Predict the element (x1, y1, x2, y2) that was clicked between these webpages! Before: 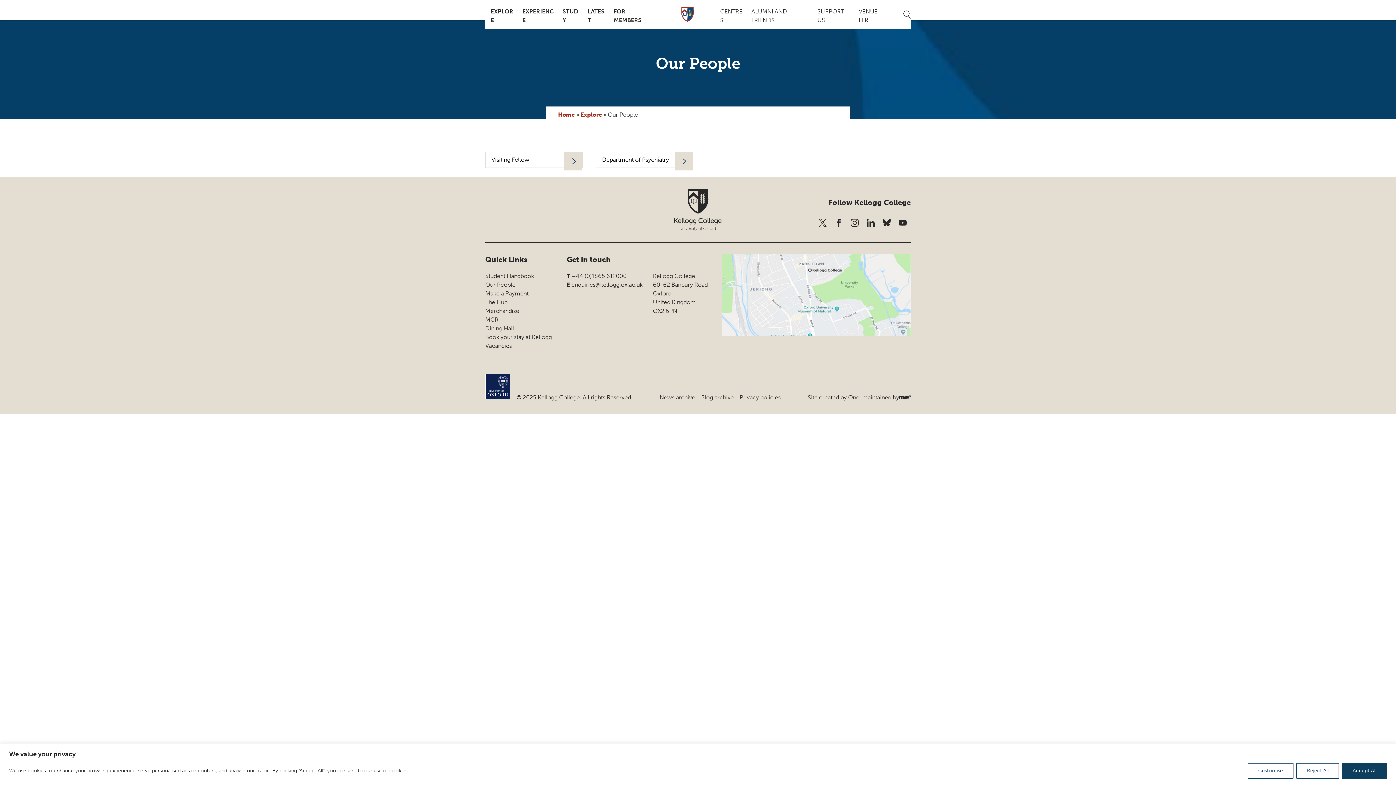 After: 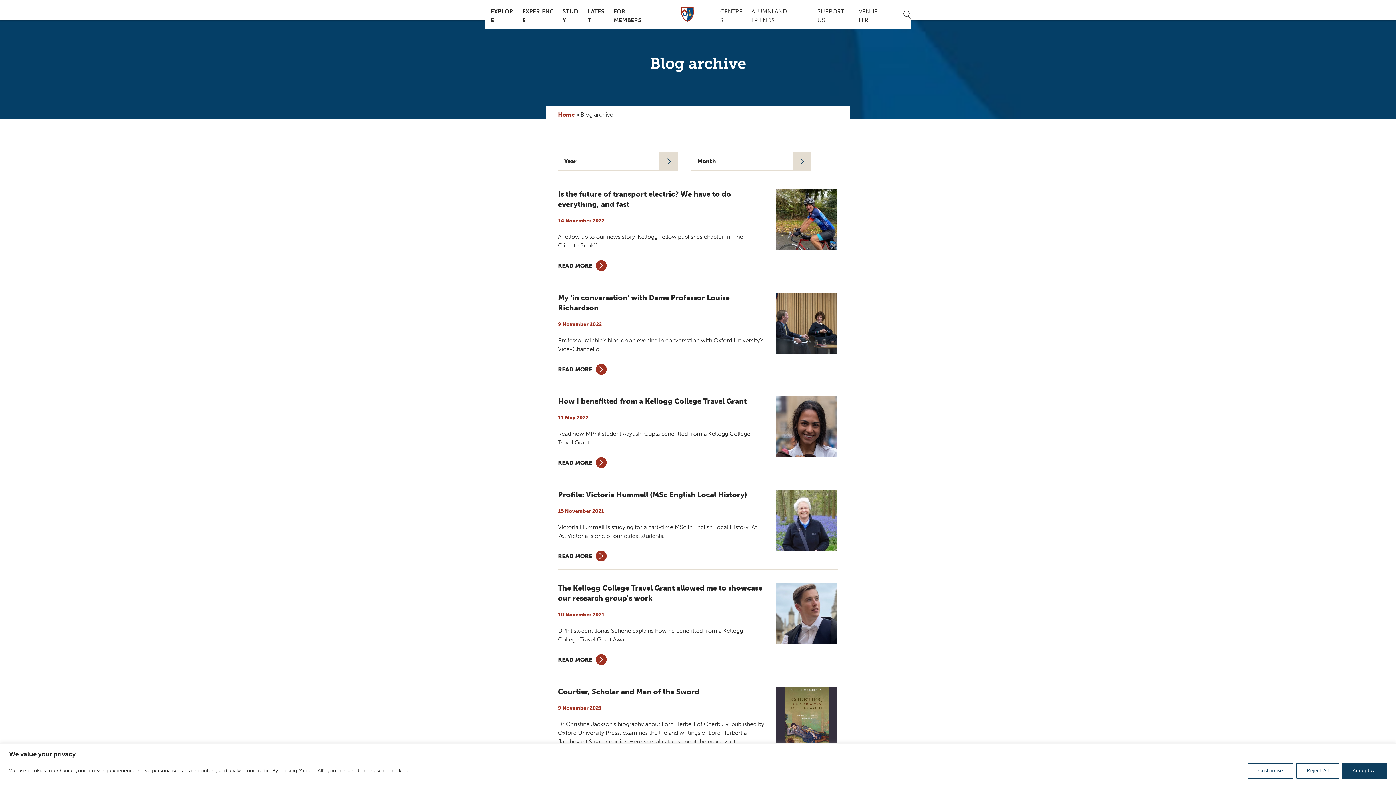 Action: bbox: (701, 393, 734, 402) label: Blog archive